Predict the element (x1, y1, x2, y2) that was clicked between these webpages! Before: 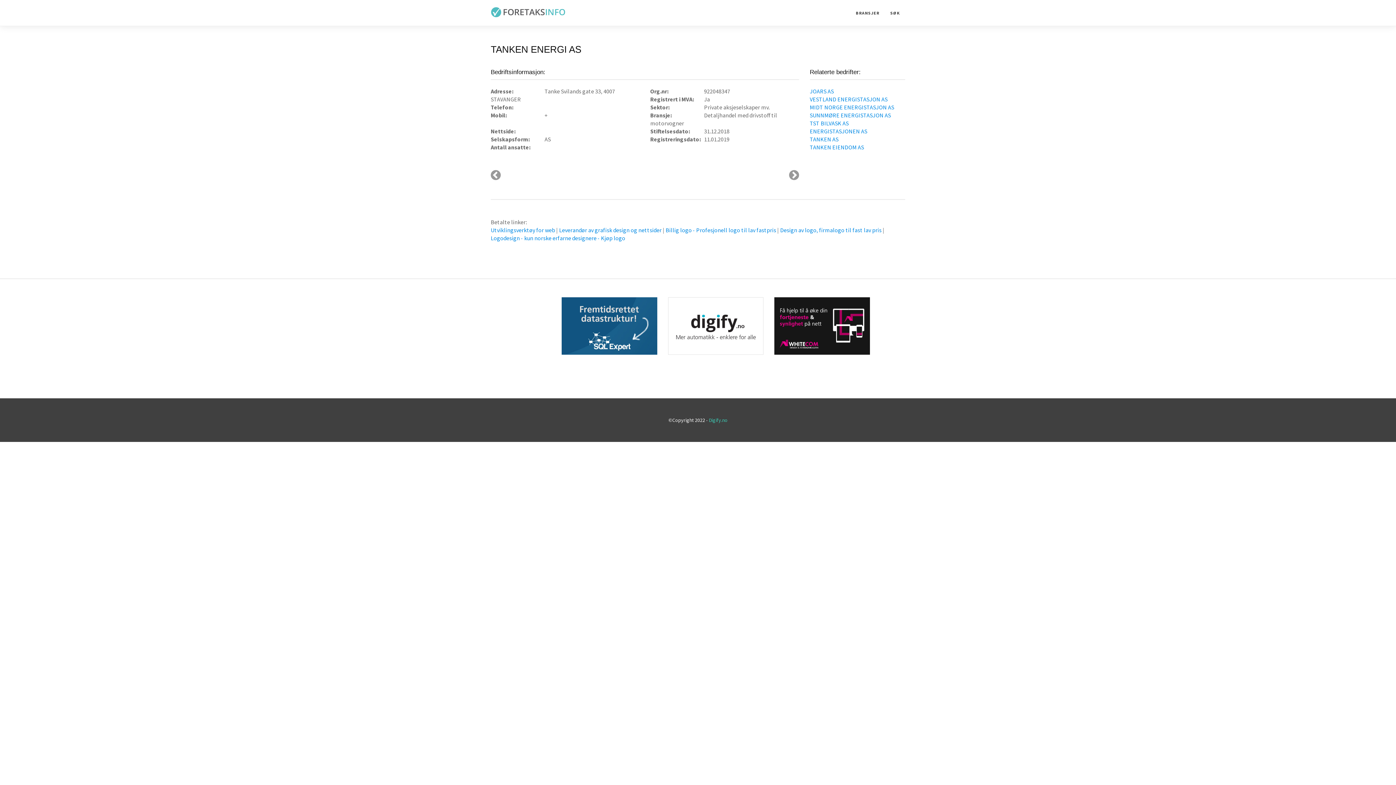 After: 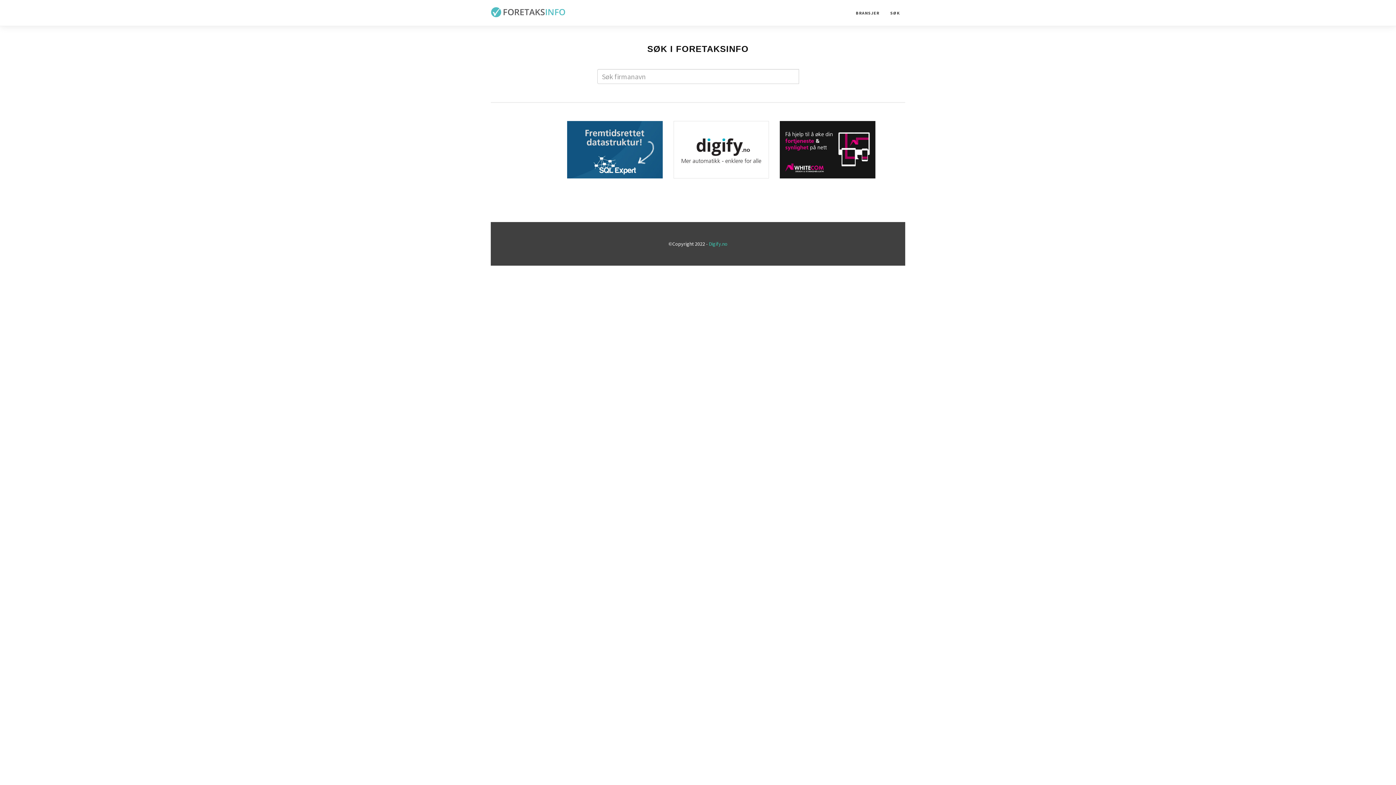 Action: label: SØK bbox: (885, 4, 905, 22)